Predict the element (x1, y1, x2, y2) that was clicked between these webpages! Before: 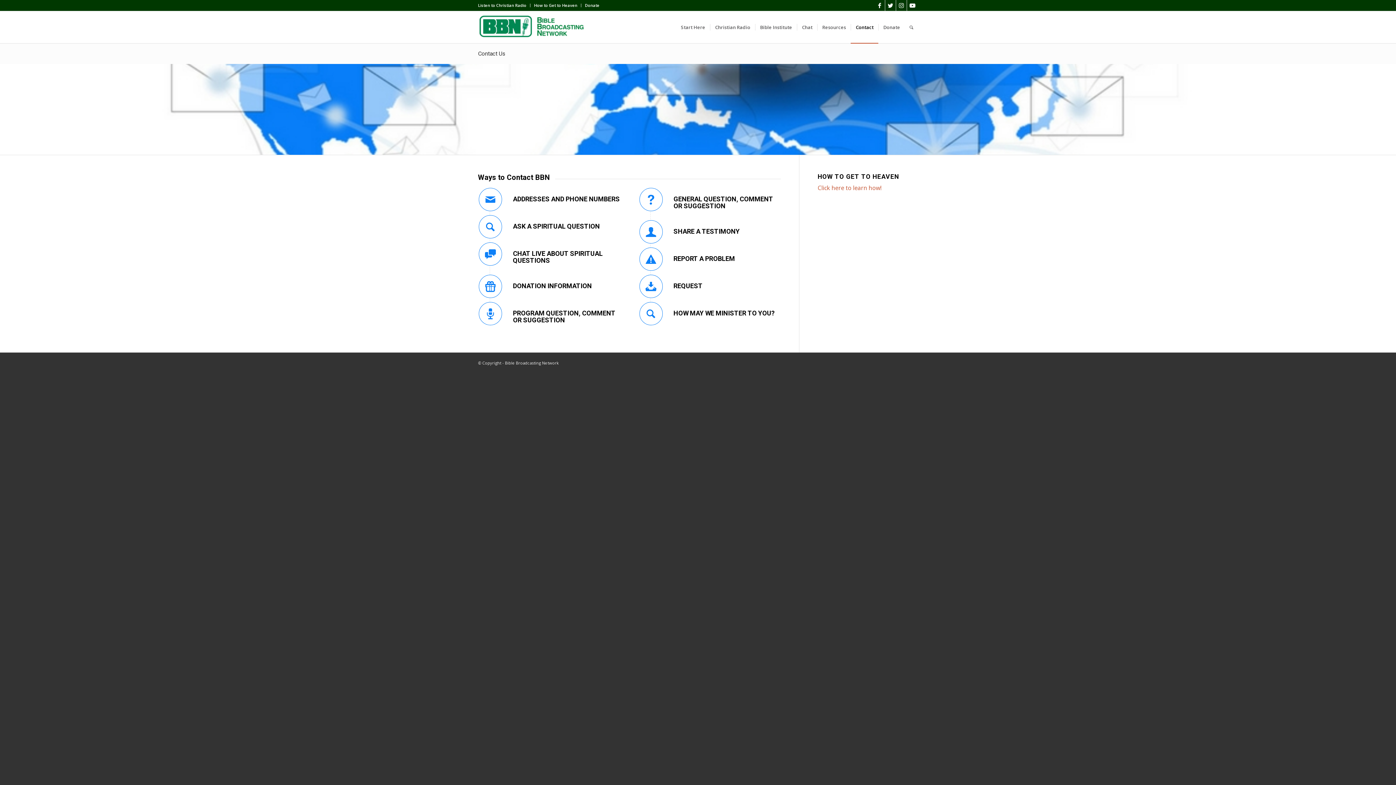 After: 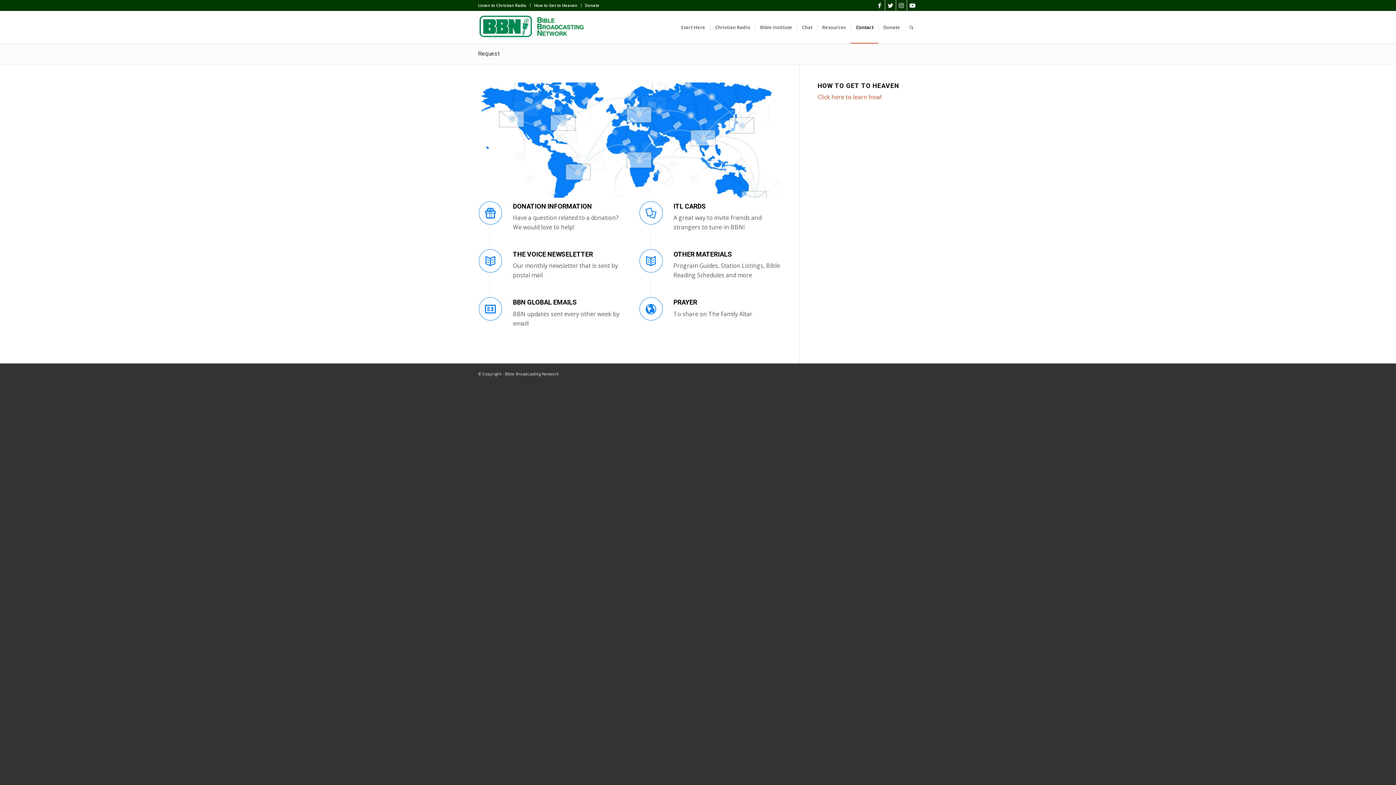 Action: label: REQUEST bbox: (673, 282, 702, 289)